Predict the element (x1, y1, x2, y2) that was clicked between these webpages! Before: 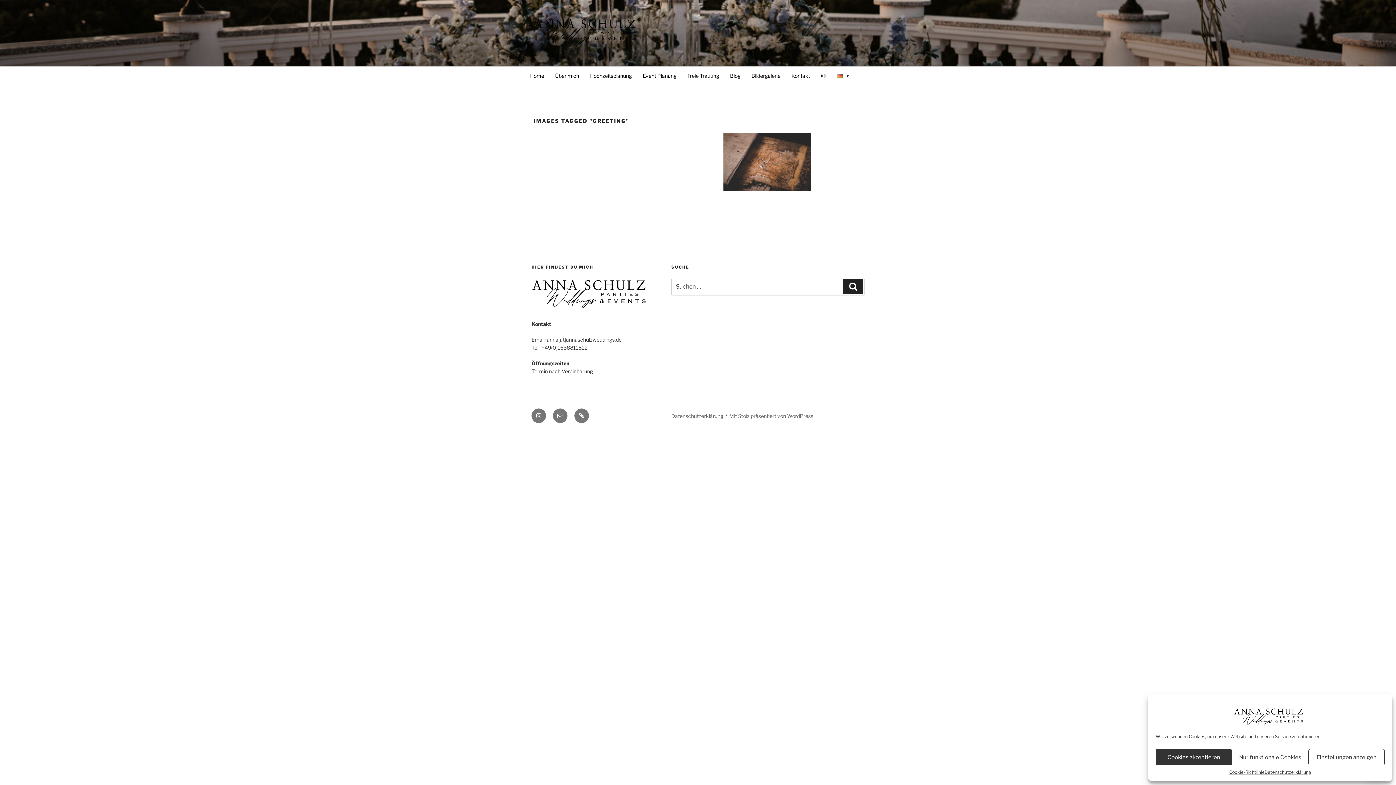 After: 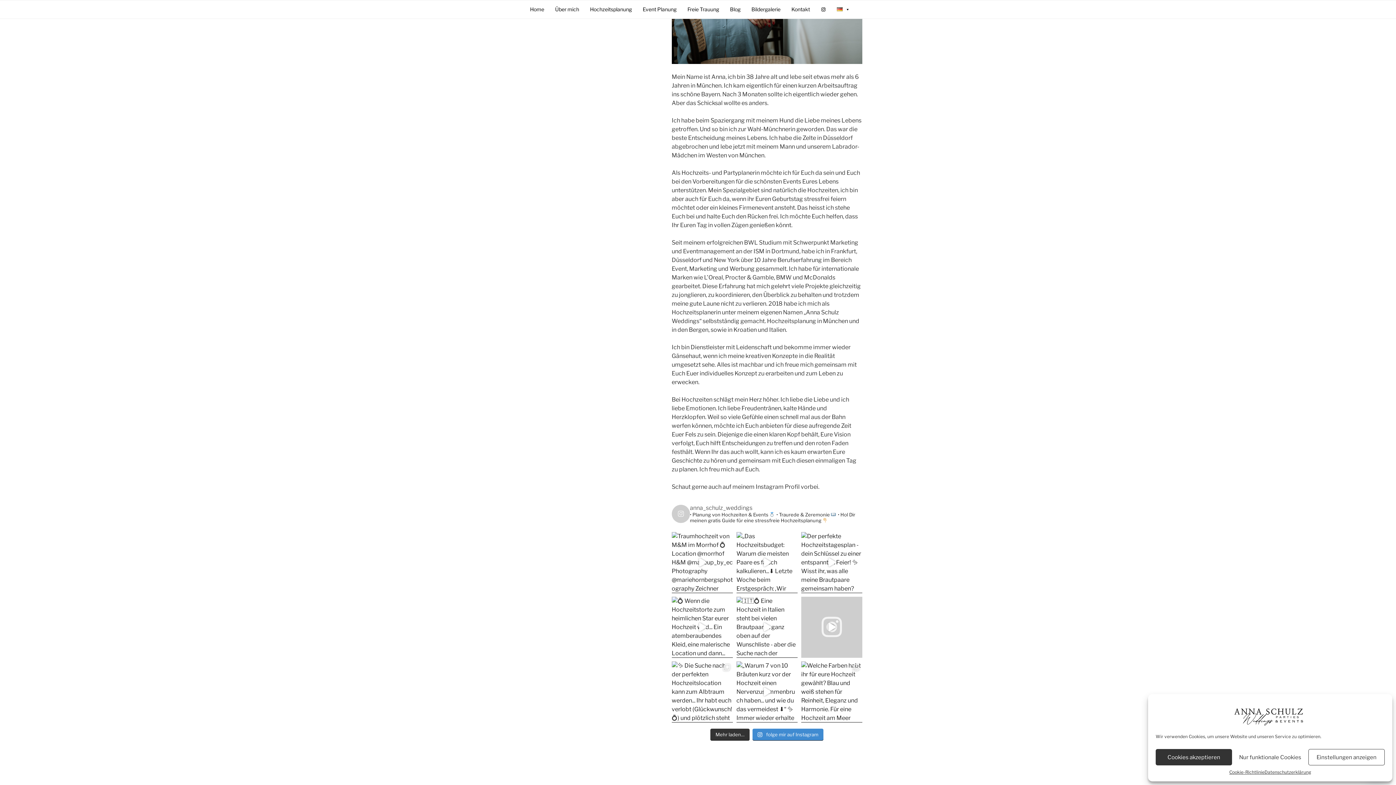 Action: bbox: (817, 66, 829, 85) label: Instagram